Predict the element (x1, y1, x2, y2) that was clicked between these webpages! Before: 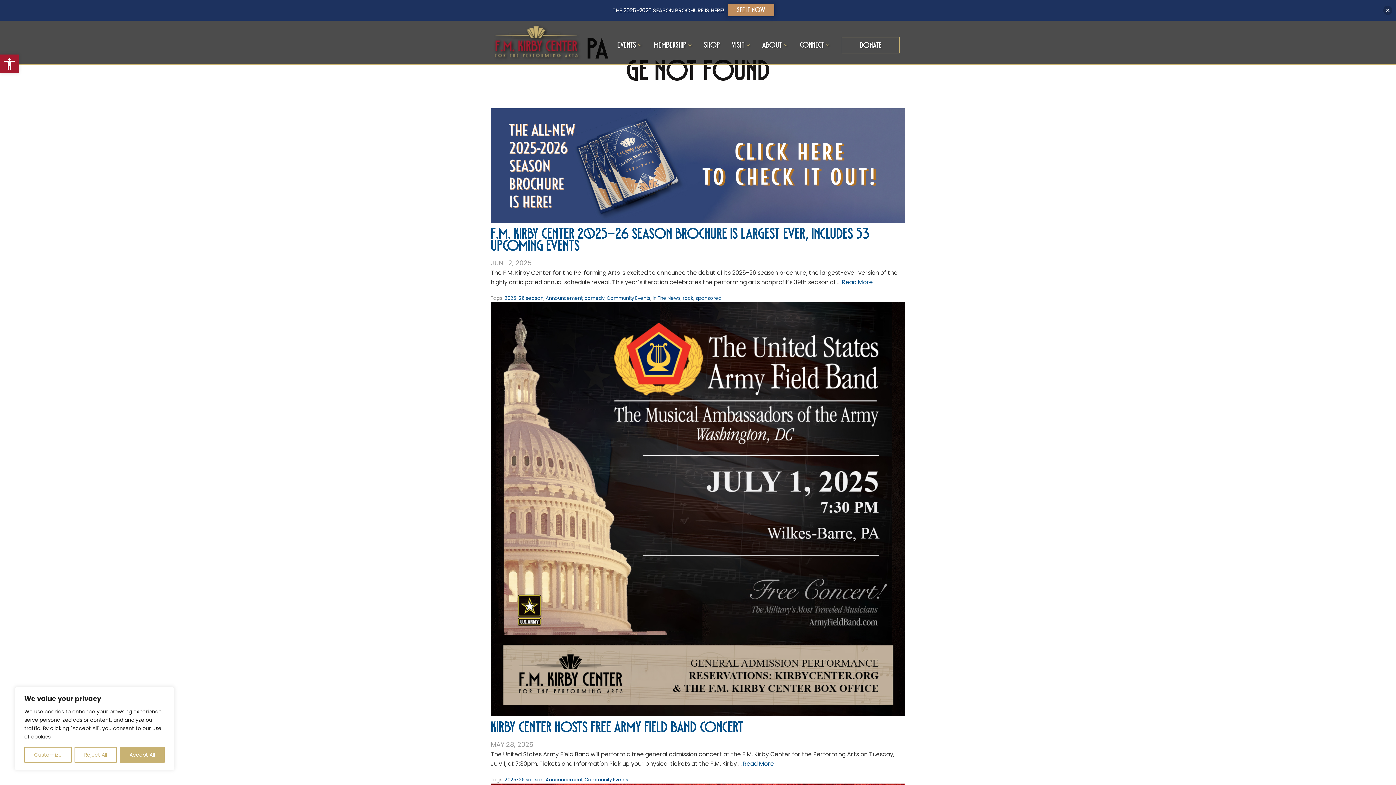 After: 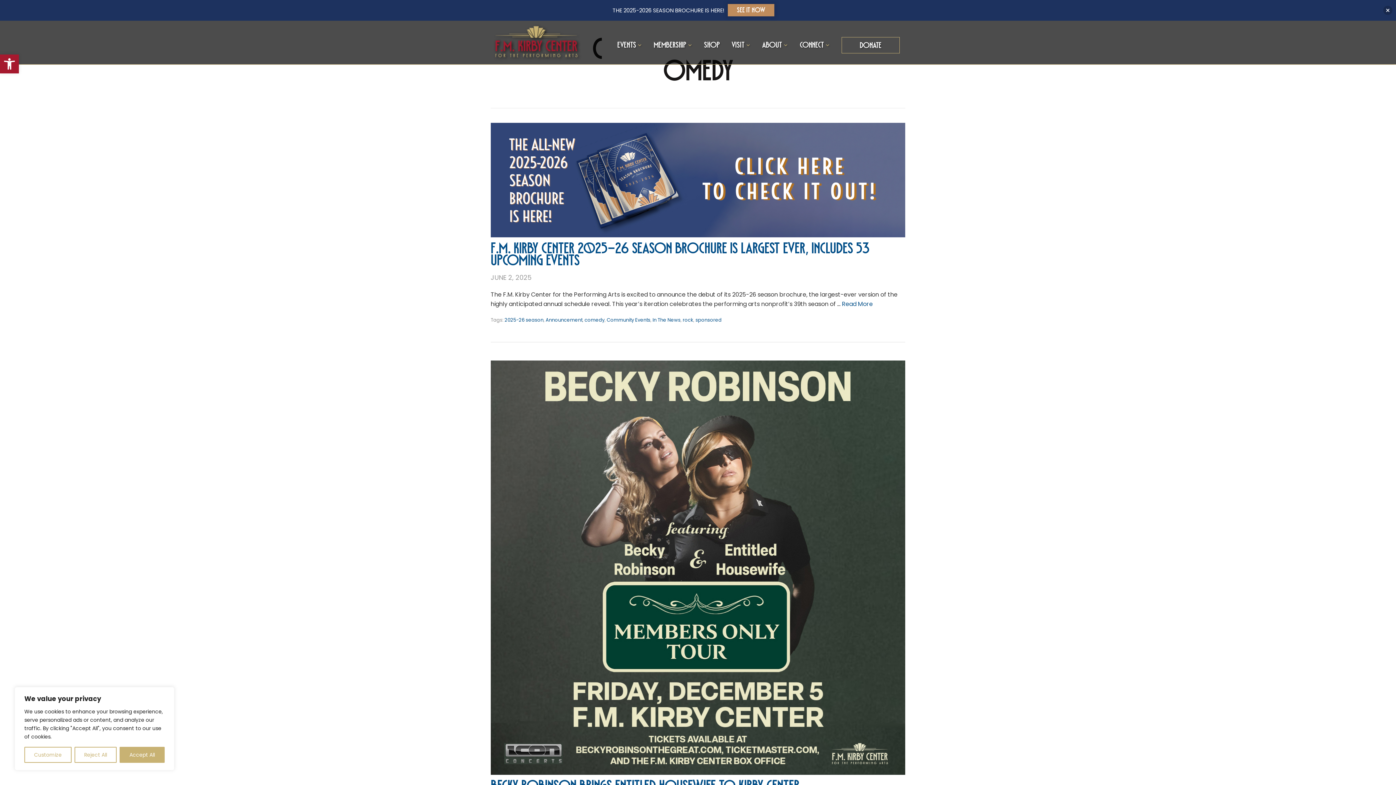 Action: label: comedy bbox: (584, 294, 604, 301)